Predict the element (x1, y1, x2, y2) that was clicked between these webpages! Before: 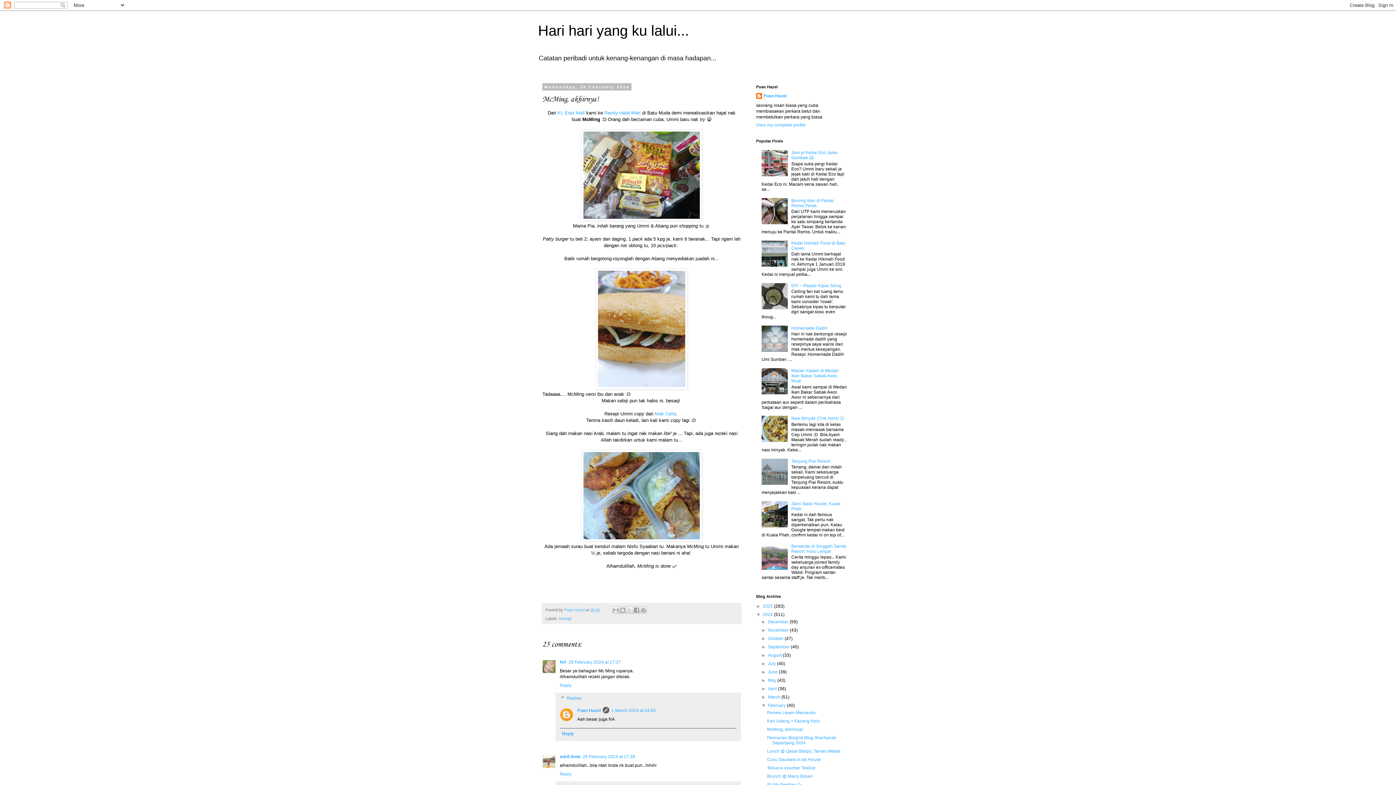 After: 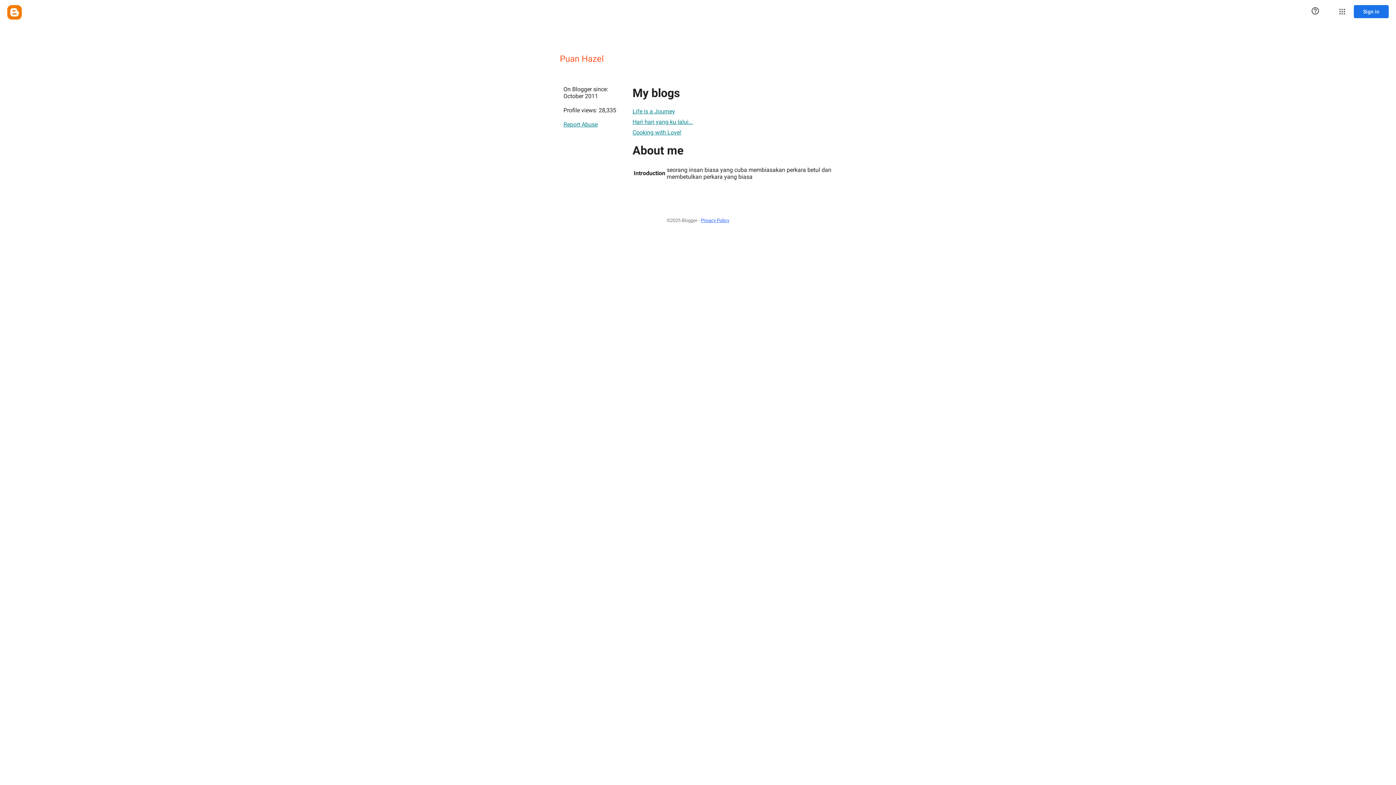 Action: bbox: (564, 607, 585, 612) label: Puan Hazel 